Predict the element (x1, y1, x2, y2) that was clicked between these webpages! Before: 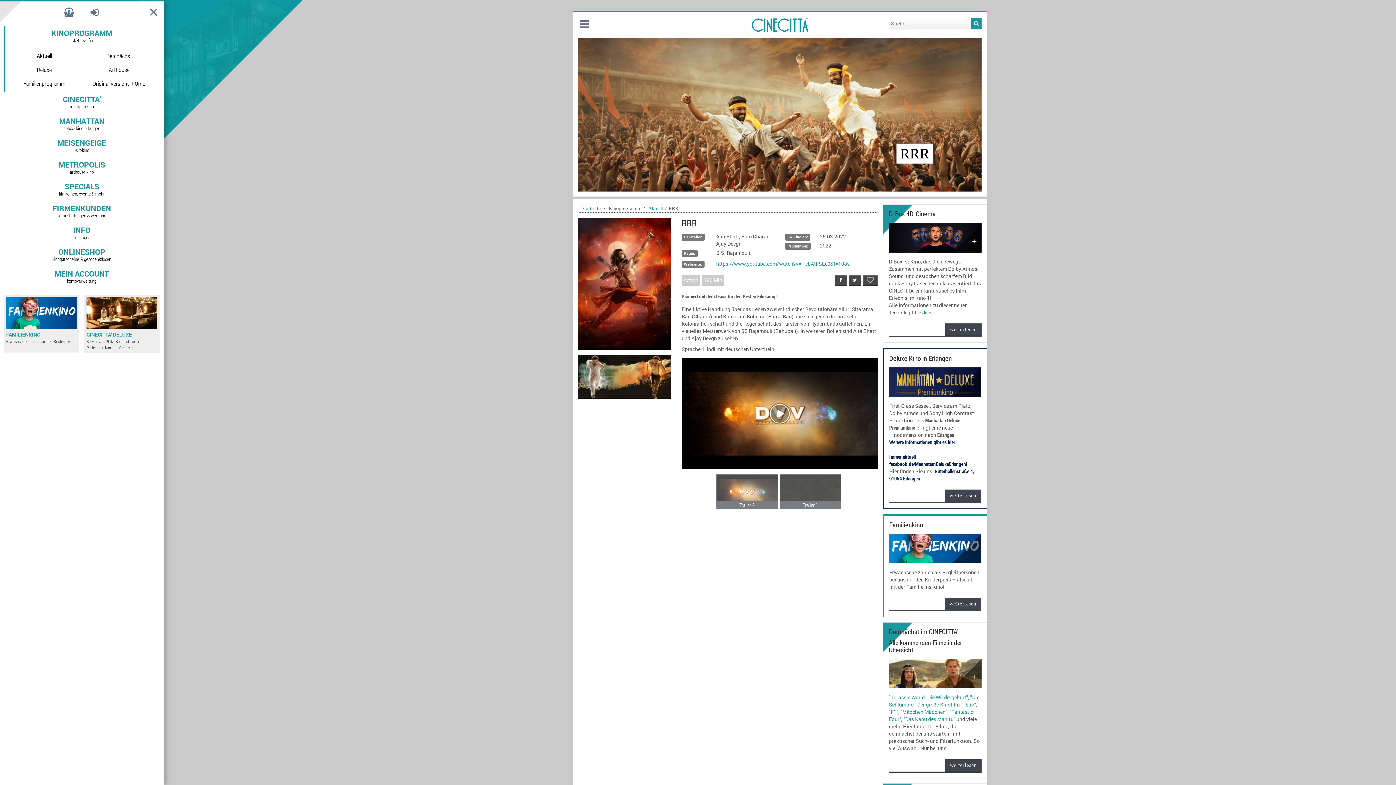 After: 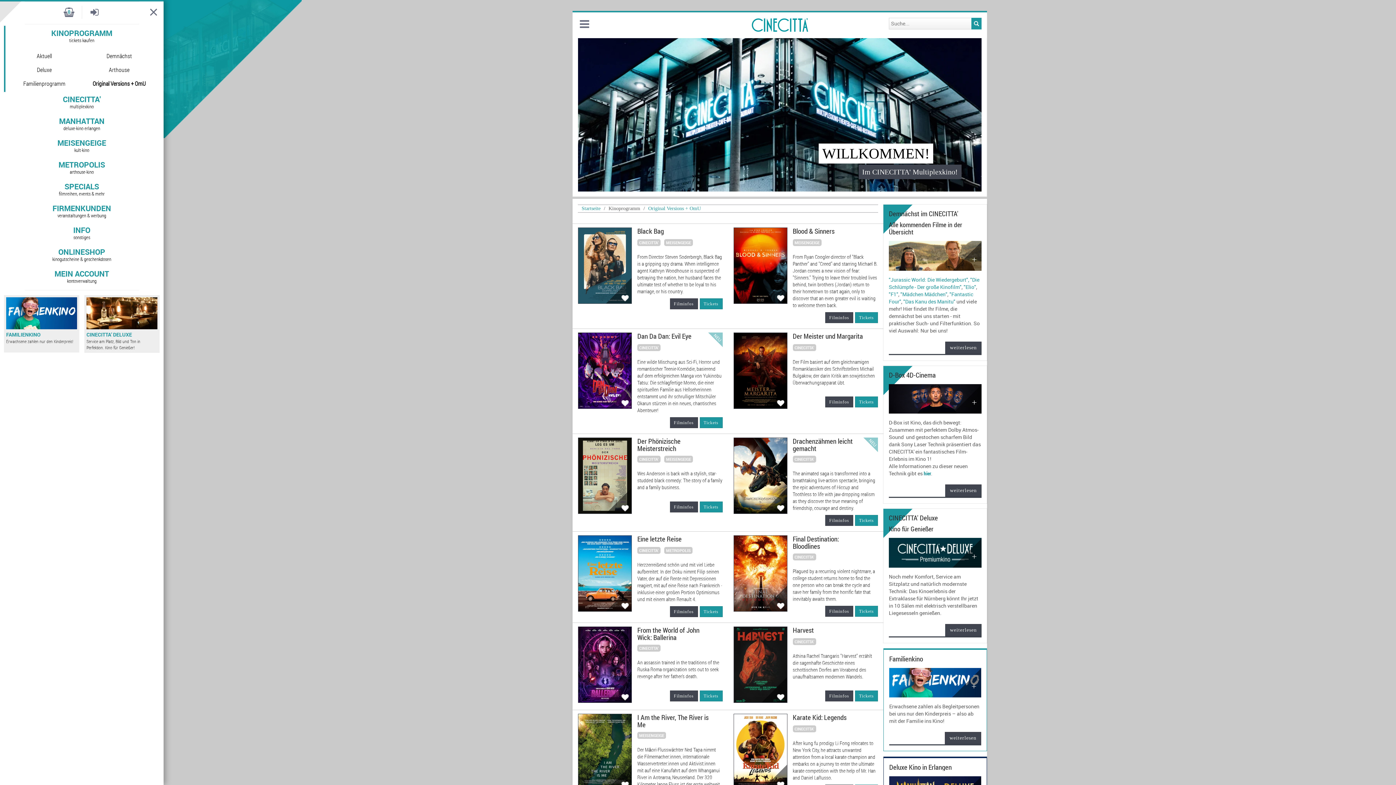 Action: label: Original Versions + OmU bbox: (81, 76, 156, 90)